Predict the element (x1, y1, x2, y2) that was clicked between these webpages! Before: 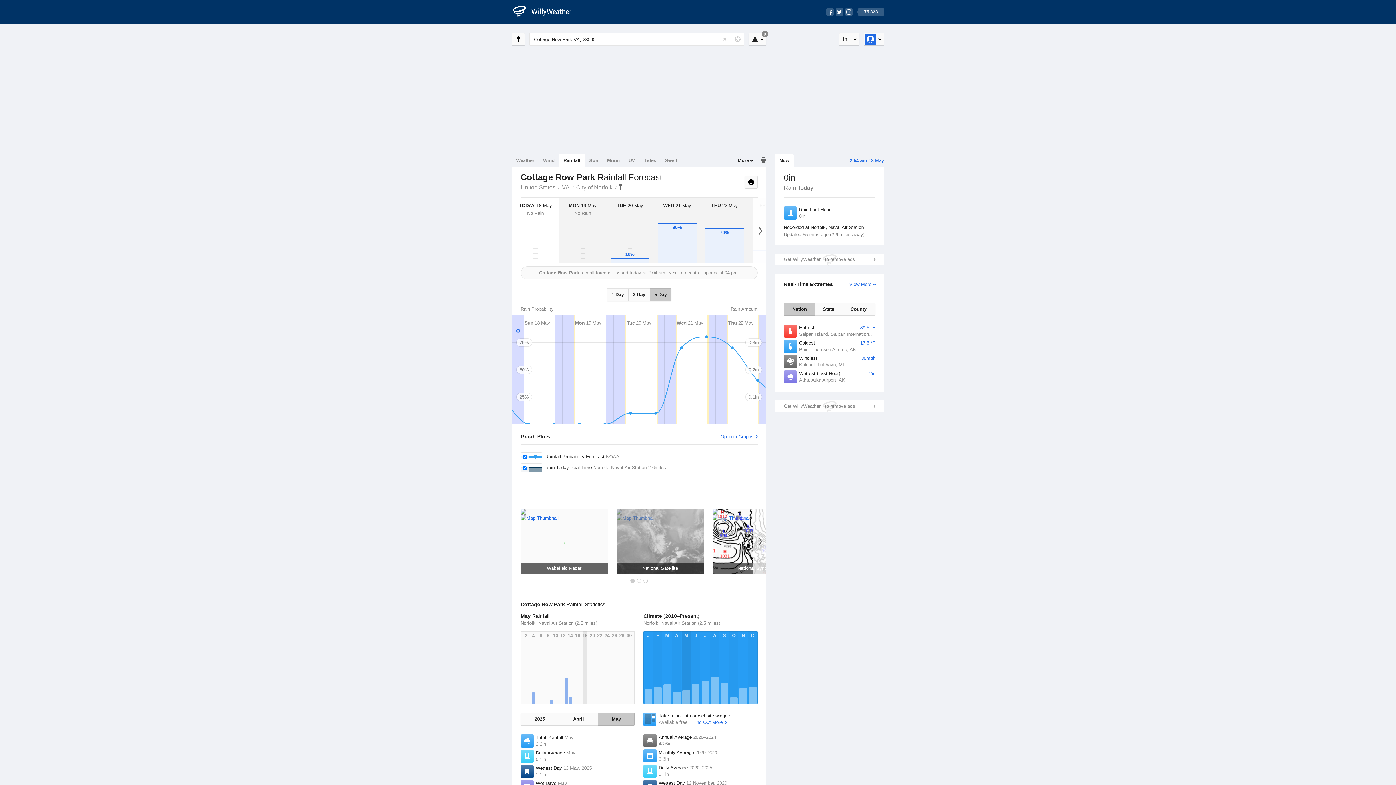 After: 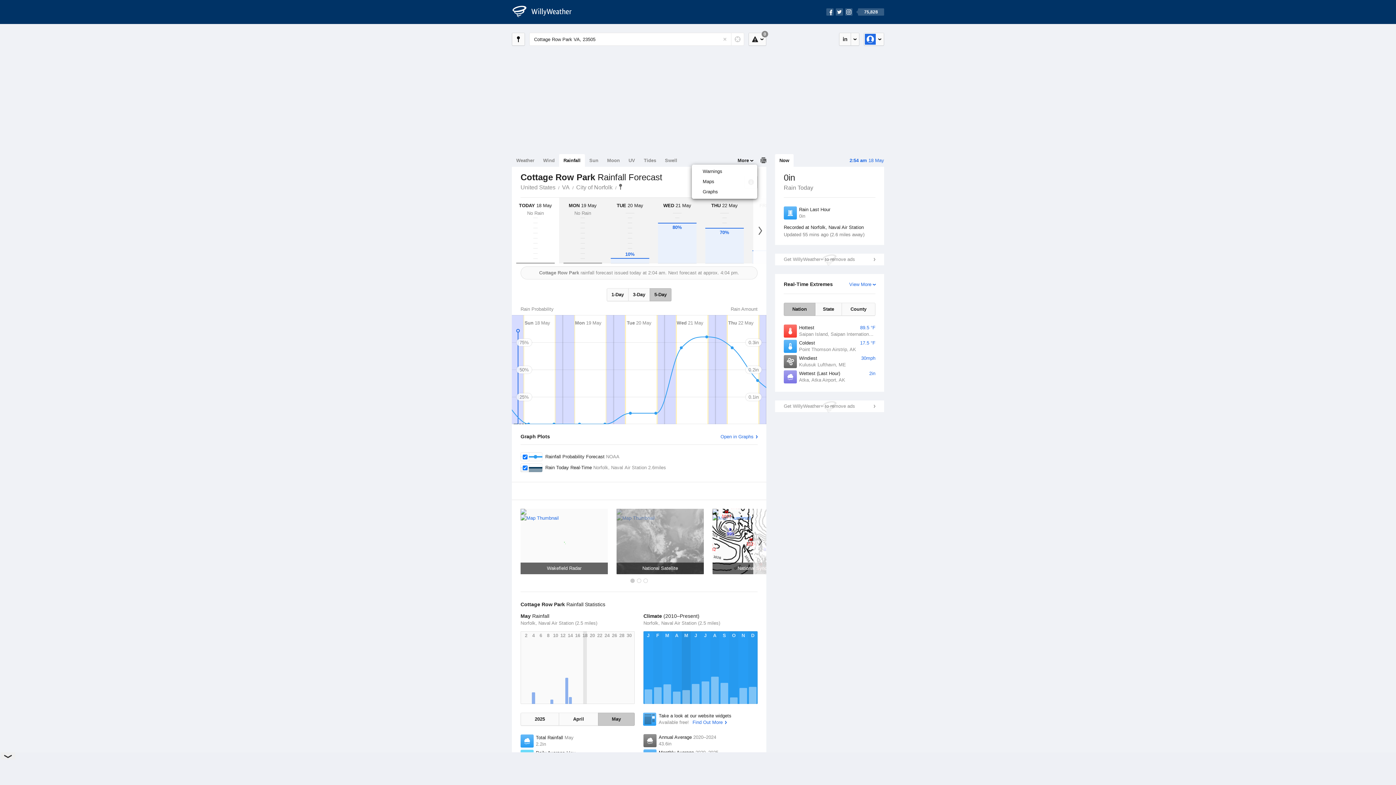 Action: bbox: (733, 154, 757, 166) label: More